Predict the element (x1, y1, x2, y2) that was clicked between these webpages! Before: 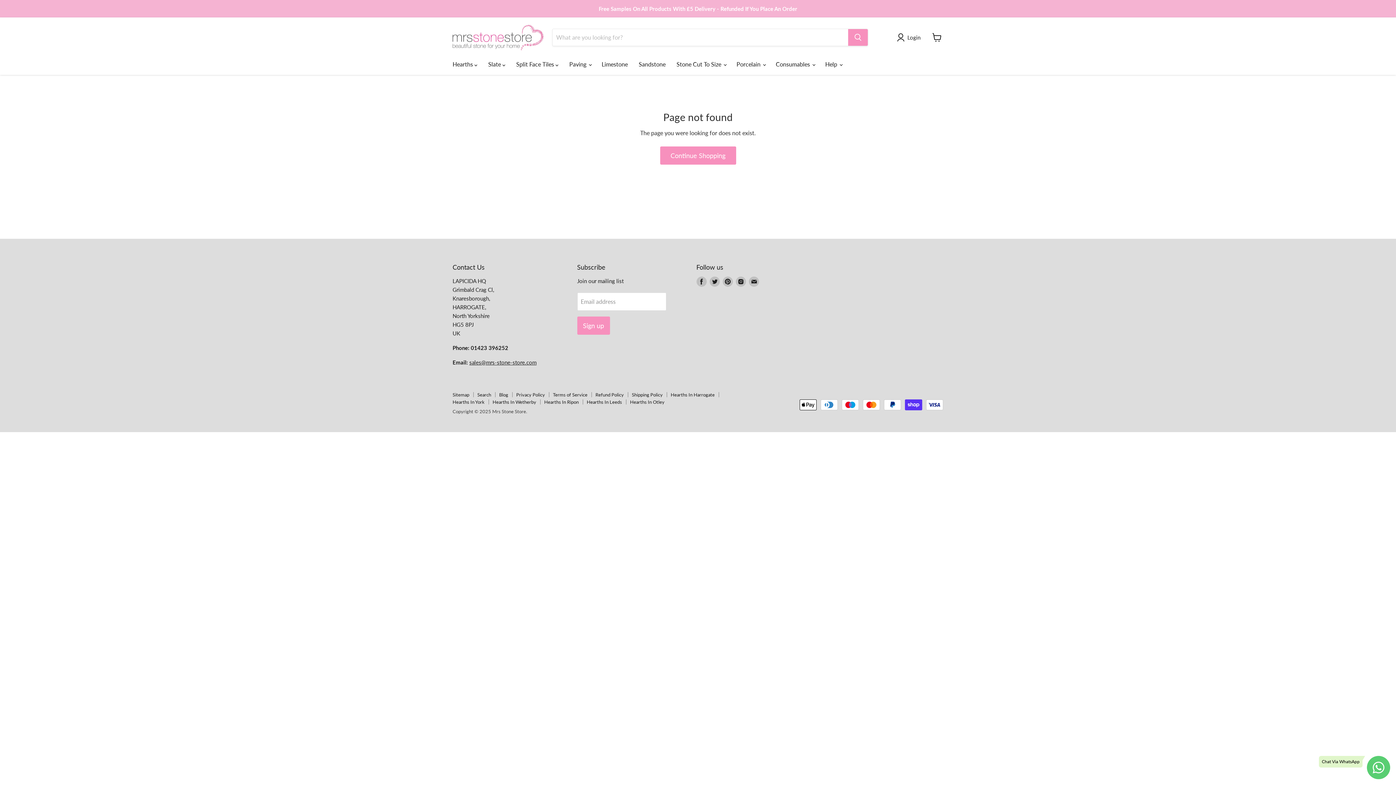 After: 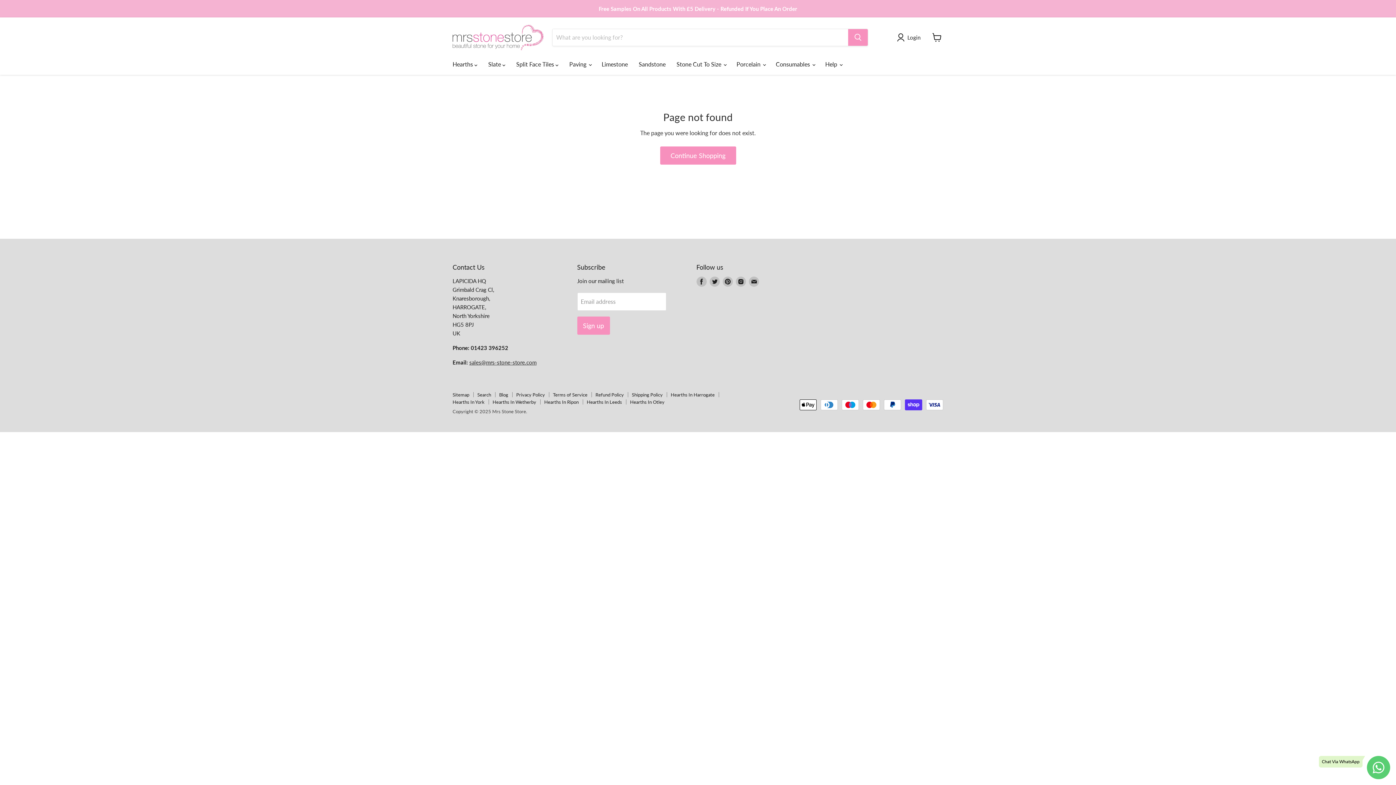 Action: label: sales@mrs-stone-store.com bbox: (469, 359, 536, 365)